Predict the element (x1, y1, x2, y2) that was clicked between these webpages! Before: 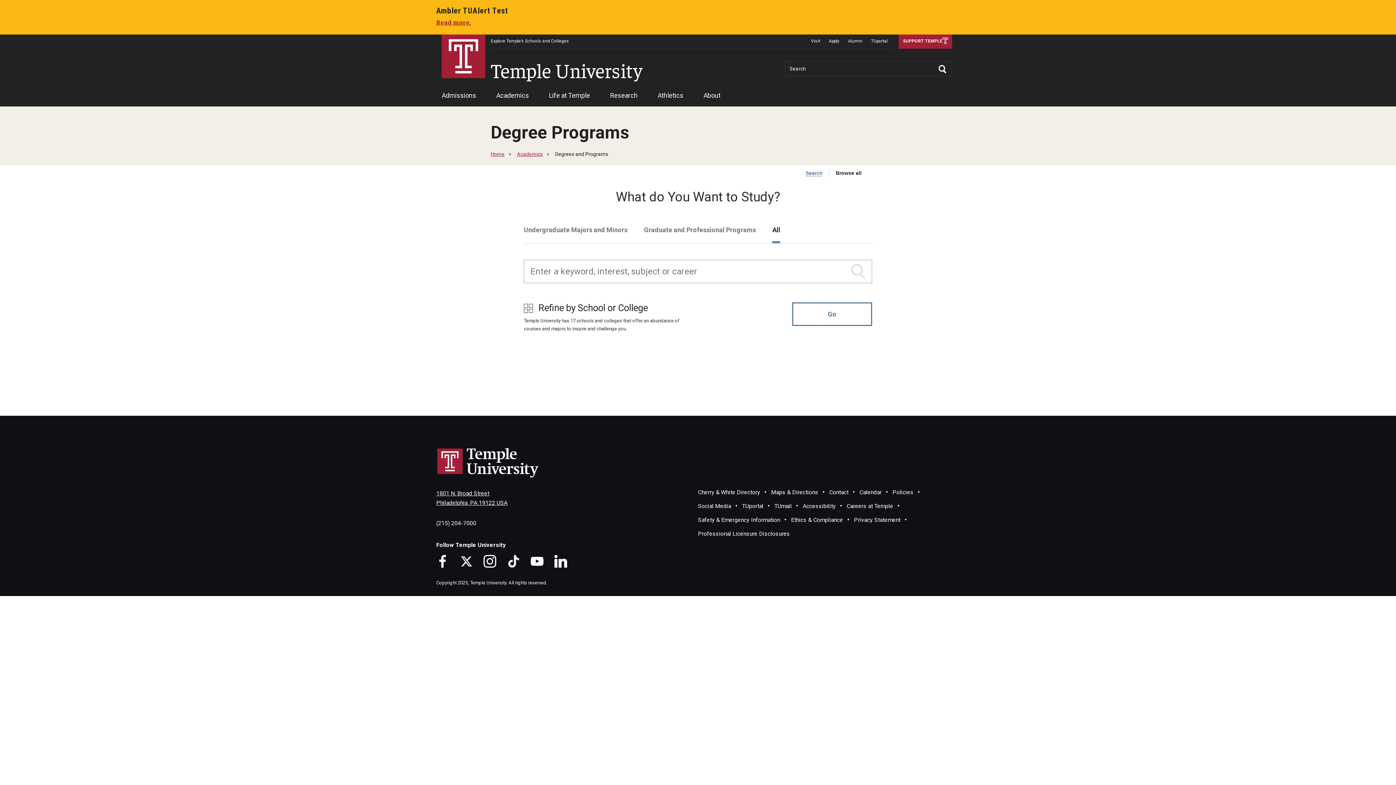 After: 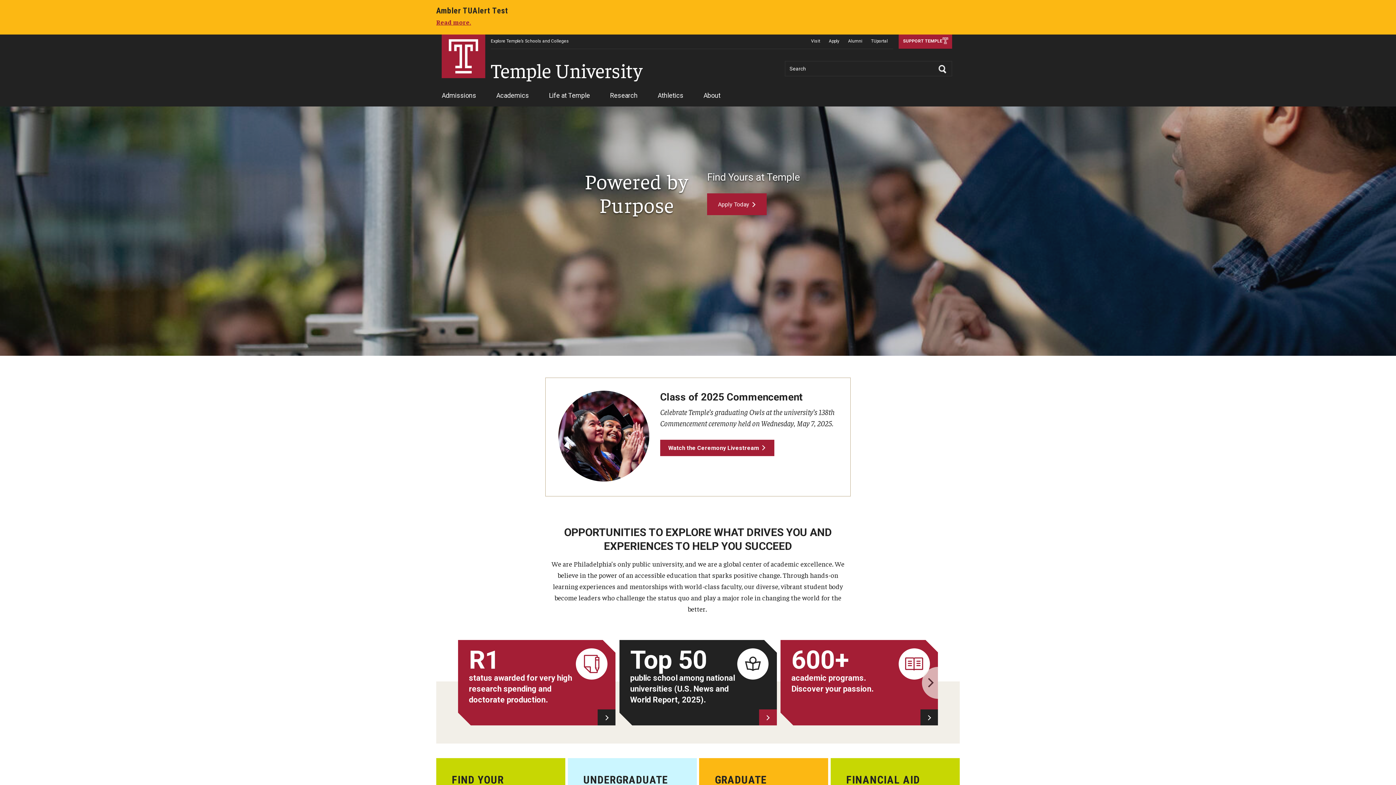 Action: label: Temple University bbox: (441, 34, 485, 78)